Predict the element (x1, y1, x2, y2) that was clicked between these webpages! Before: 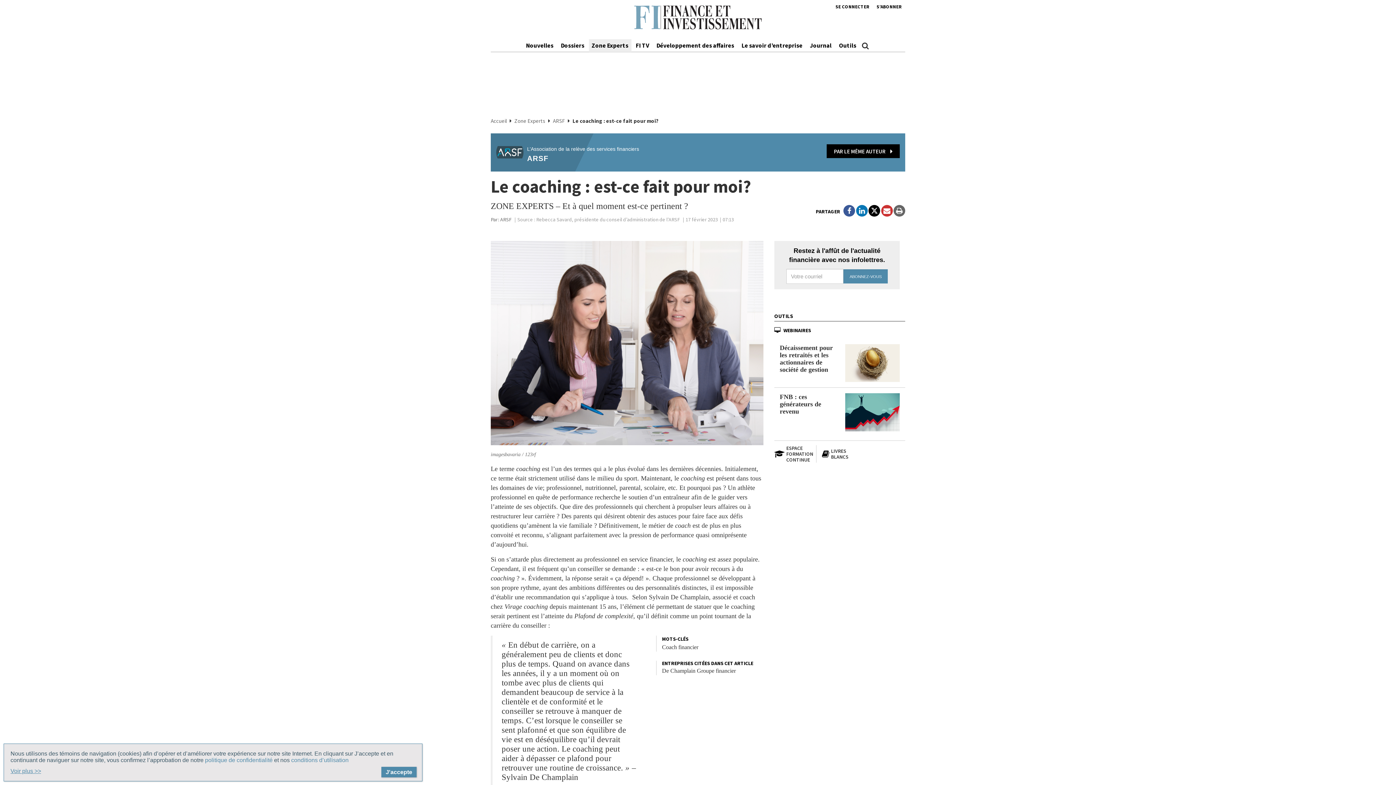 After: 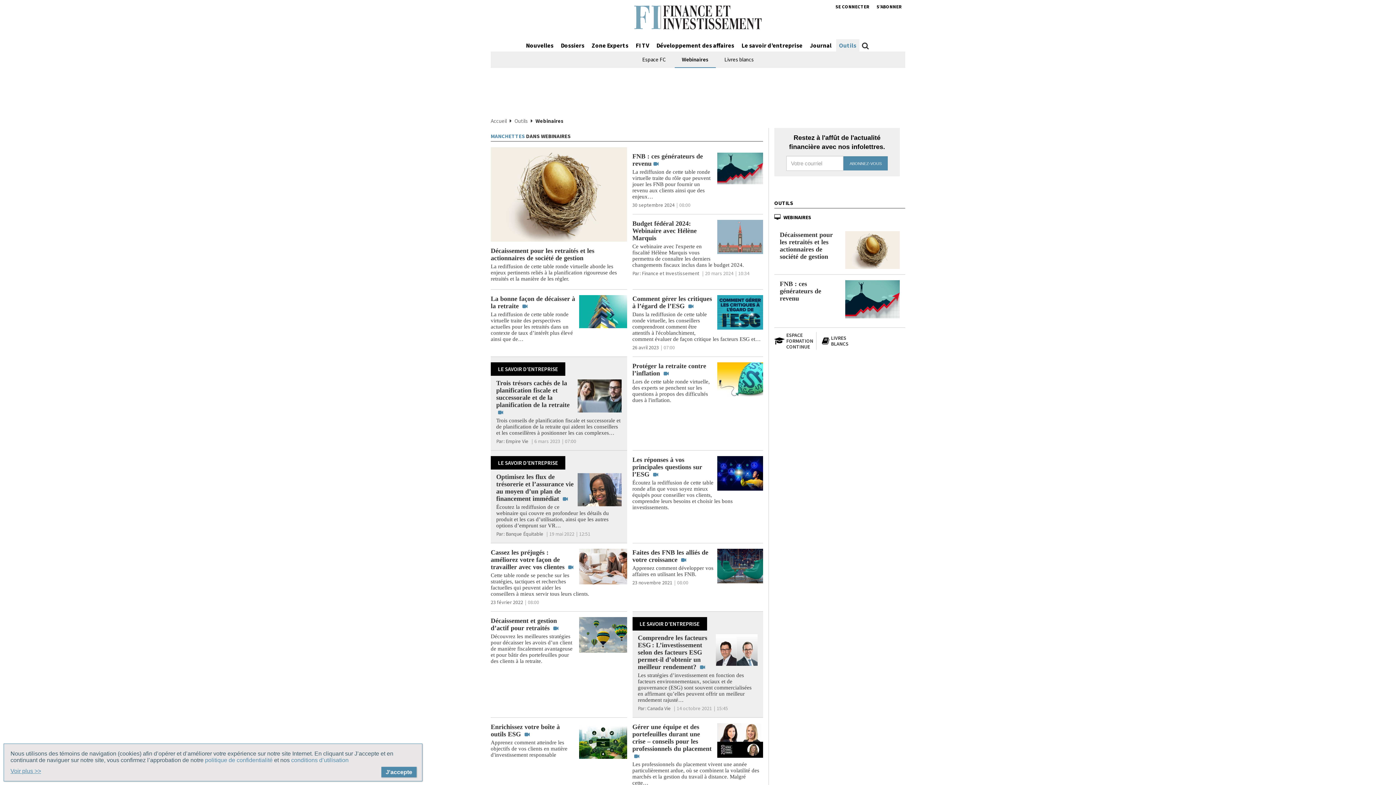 Action: label: WEBINAIRES bbox: (783, 327, 811, 333)